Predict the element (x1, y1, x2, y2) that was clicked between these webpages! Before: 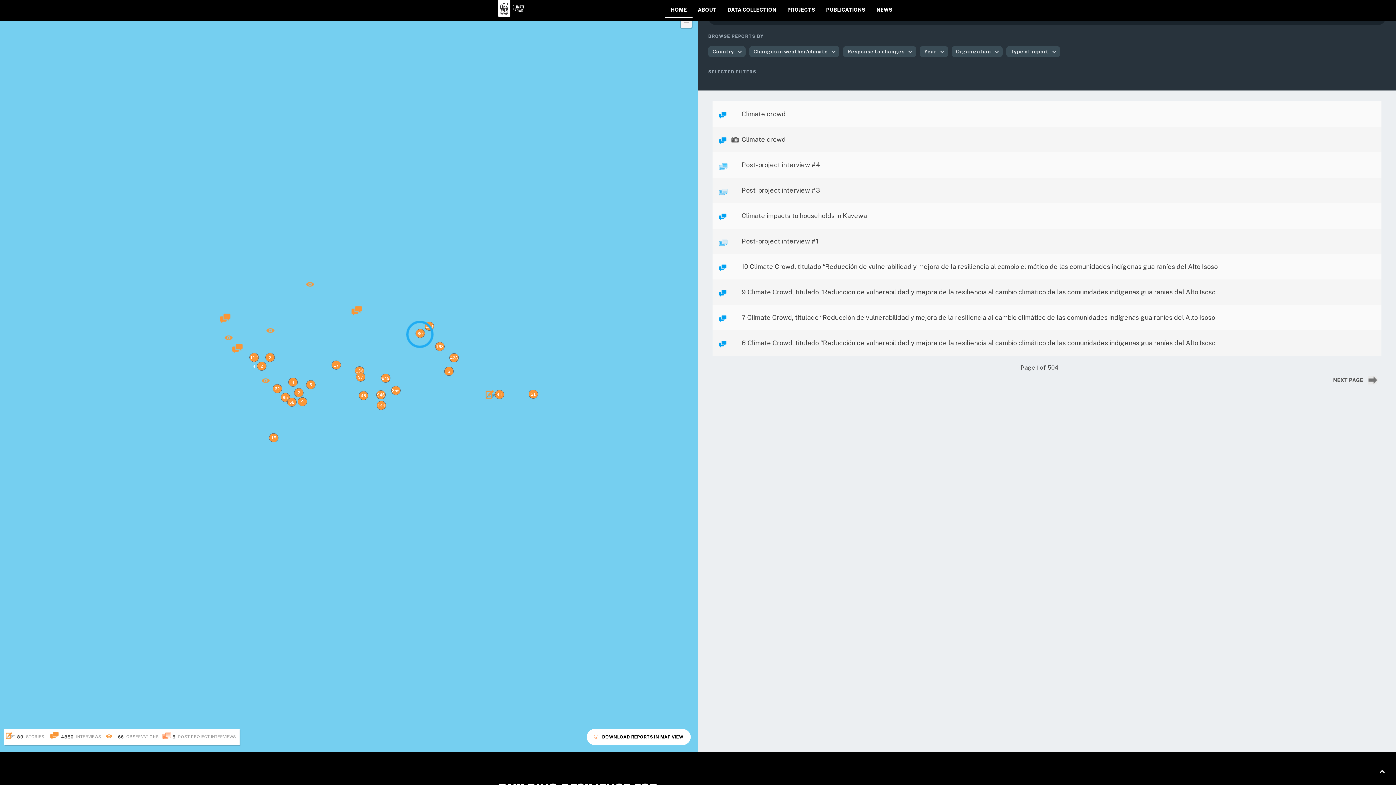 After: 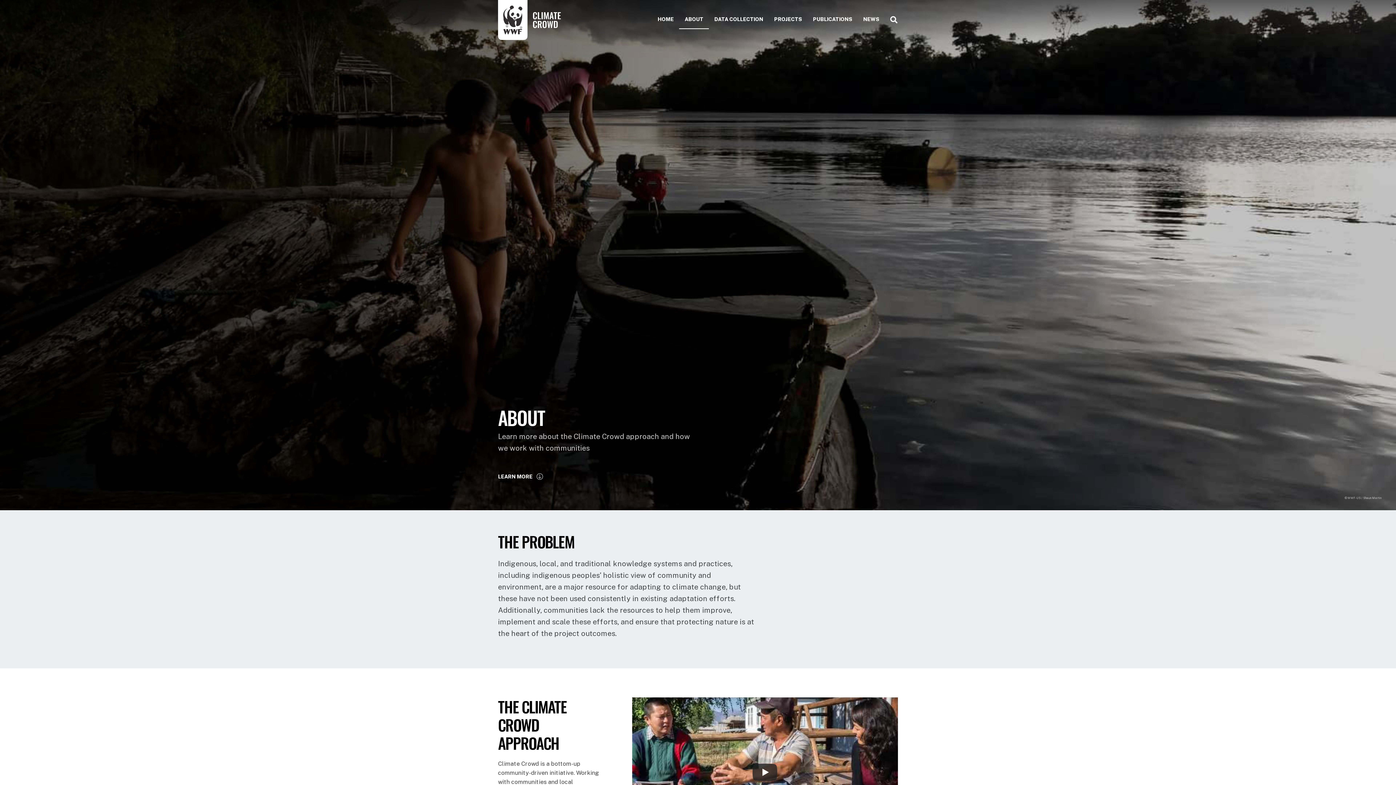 Action: bbox: (692, 2, 722, 17) label: ABOUT